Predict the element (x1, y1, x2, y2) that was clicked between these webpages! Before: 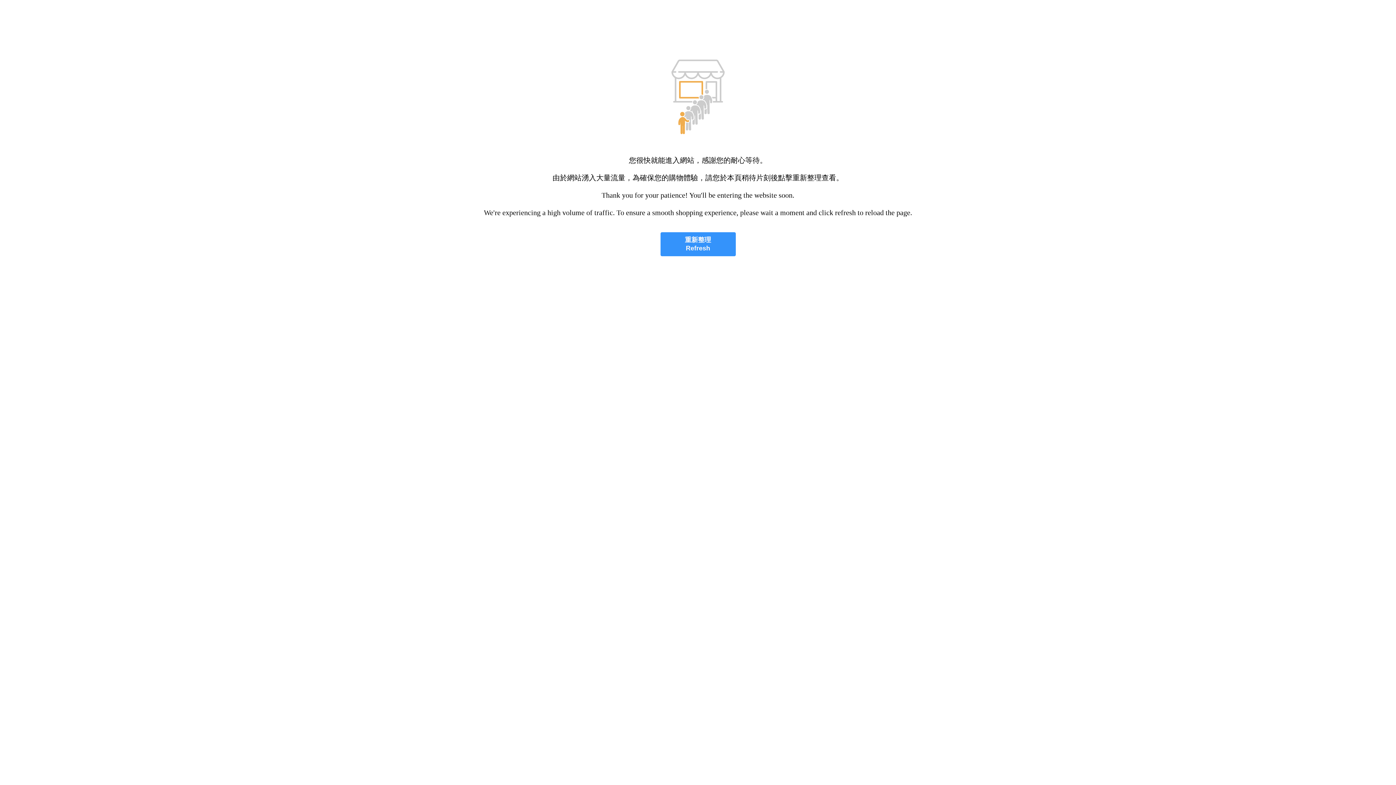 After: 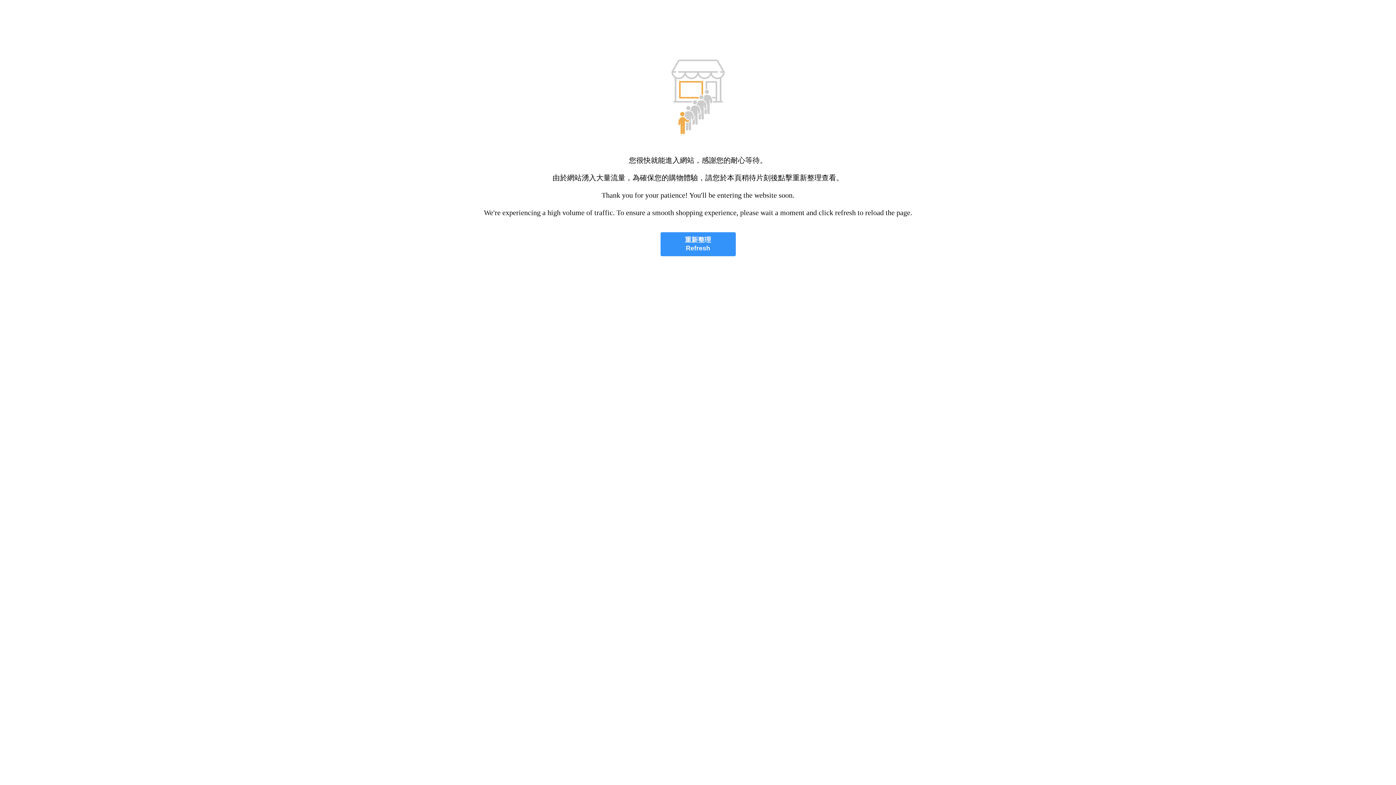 Action: label: 重新整理
Refresh bbox: (660, 232, 735, 256)